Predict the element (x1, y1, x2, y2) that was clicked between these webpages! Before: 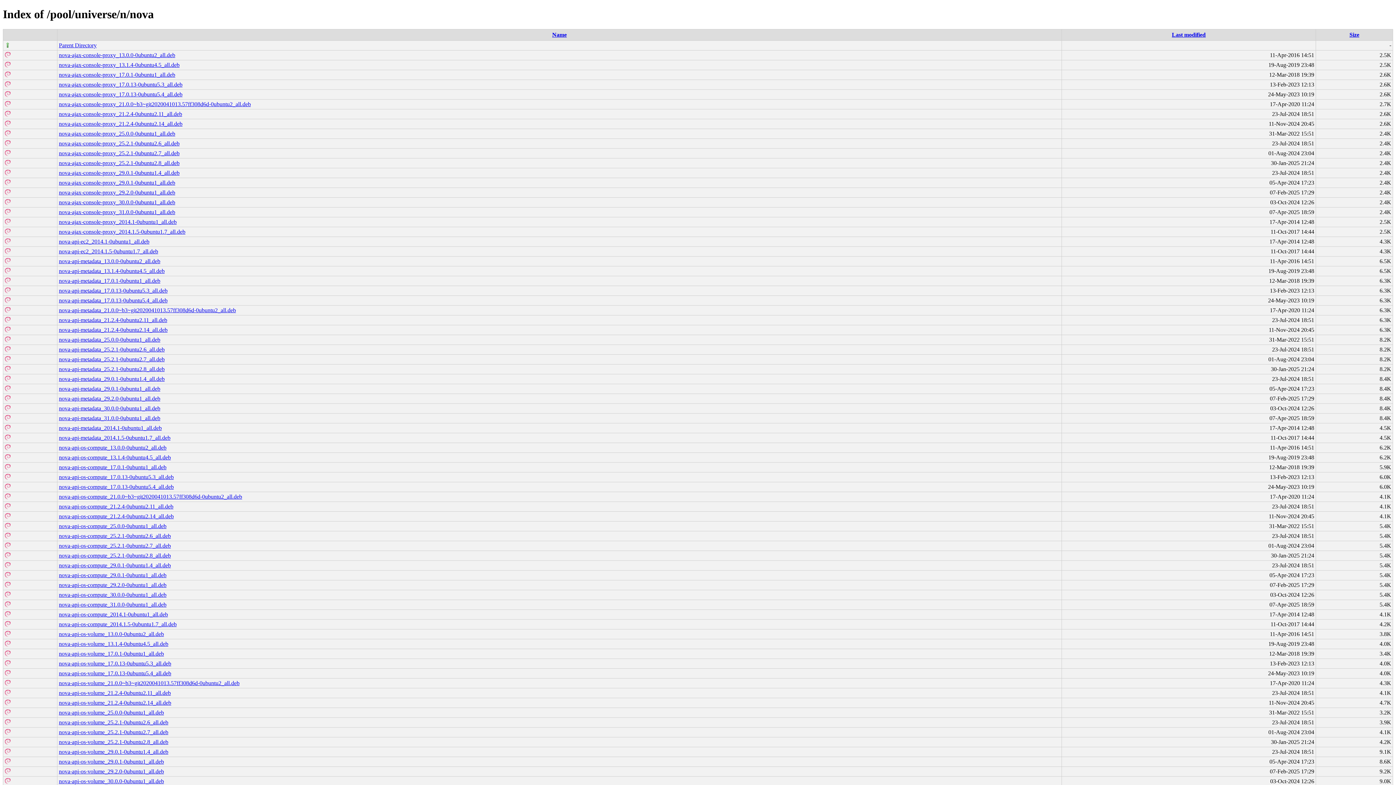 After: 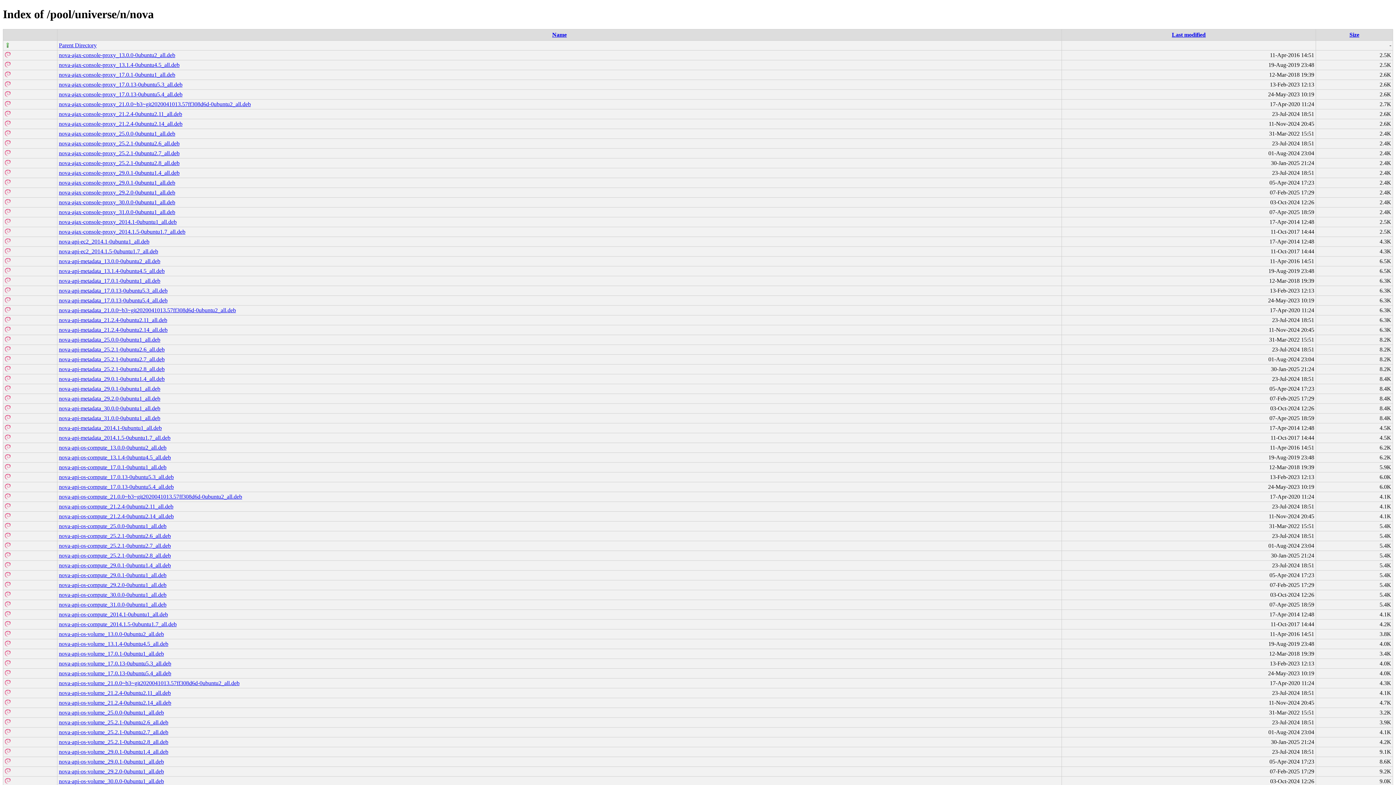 Action: bbox: (58, 758, 164, 765) label: nova-api-os-volume_29.0.1-0ubuntu1_all.deb